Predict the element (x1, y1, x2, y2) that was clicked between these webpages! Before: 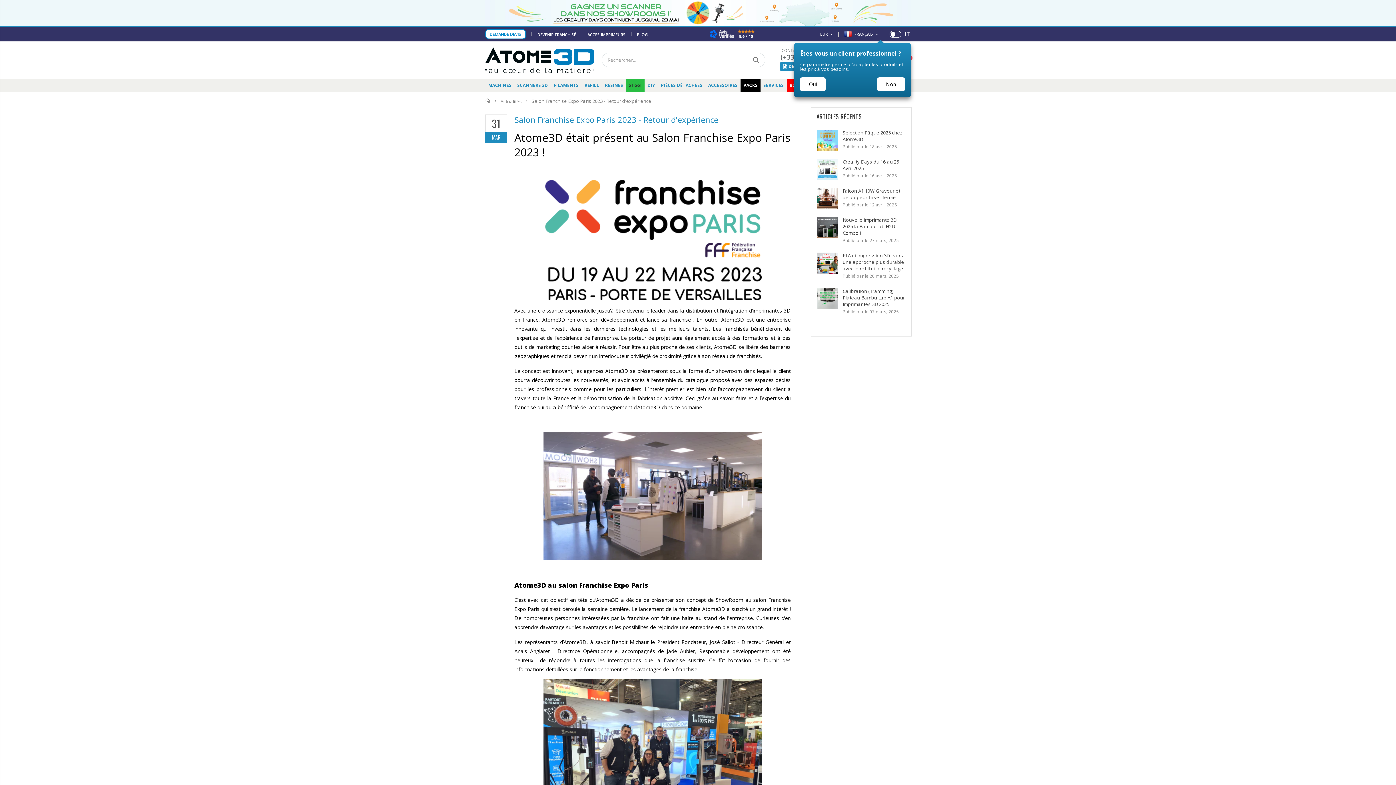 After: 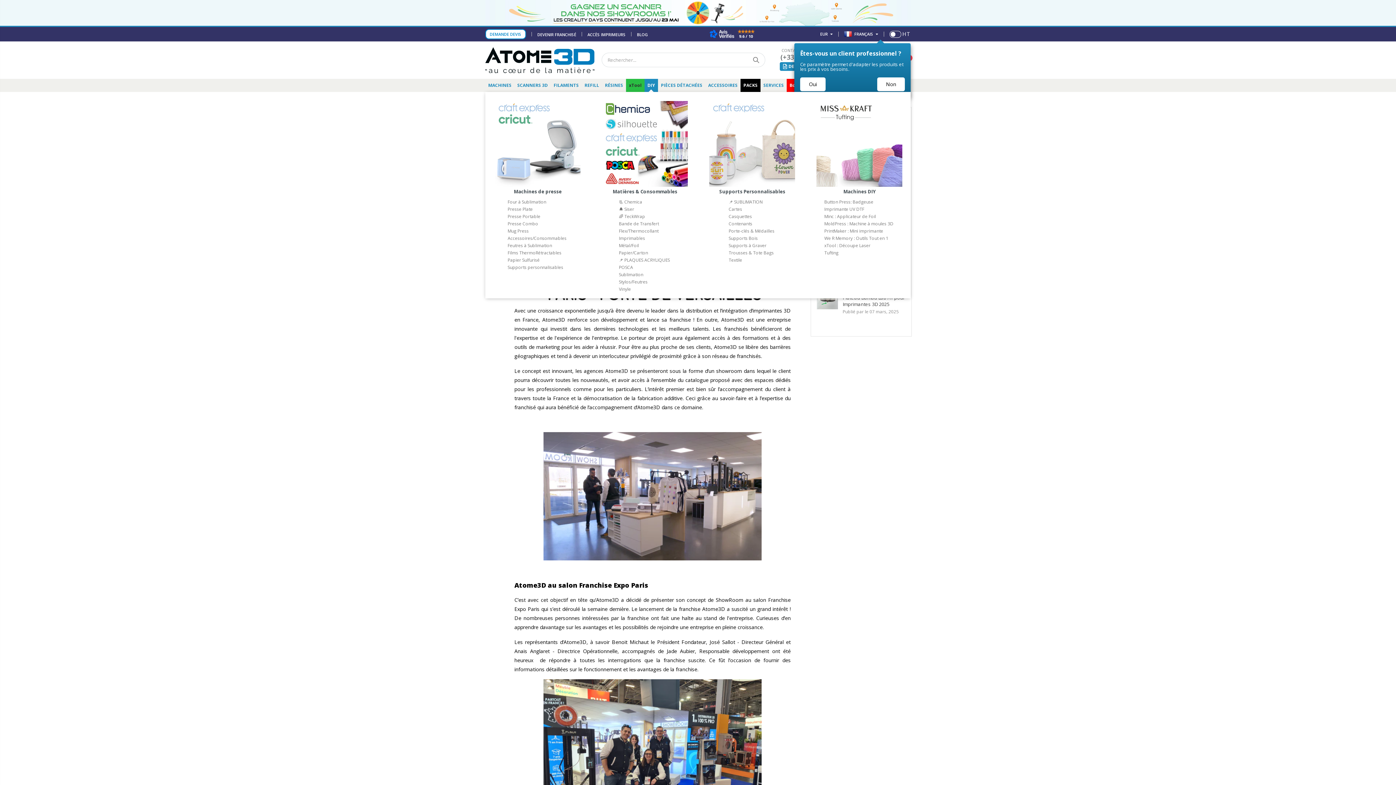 Action: bbox: (644, 78, 658, 91) label: DIY